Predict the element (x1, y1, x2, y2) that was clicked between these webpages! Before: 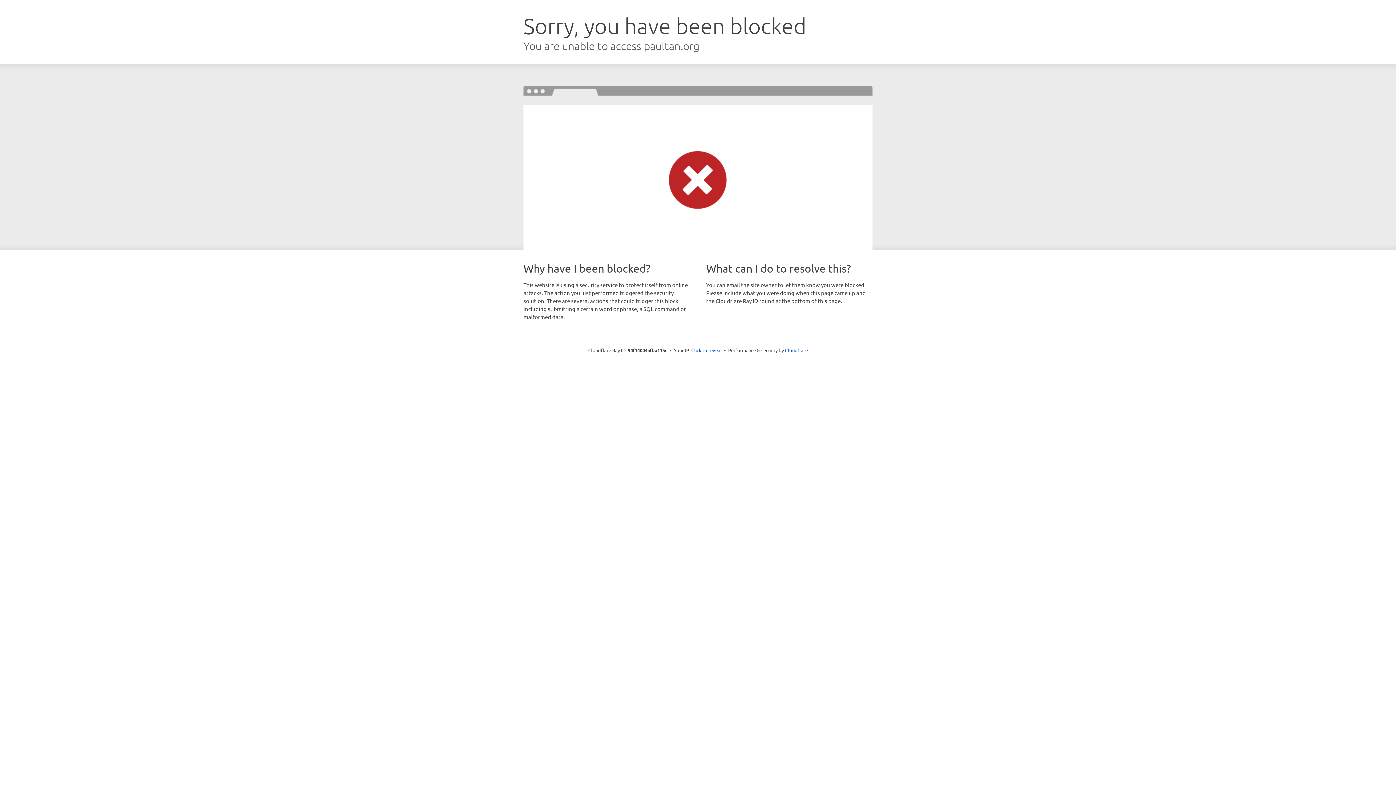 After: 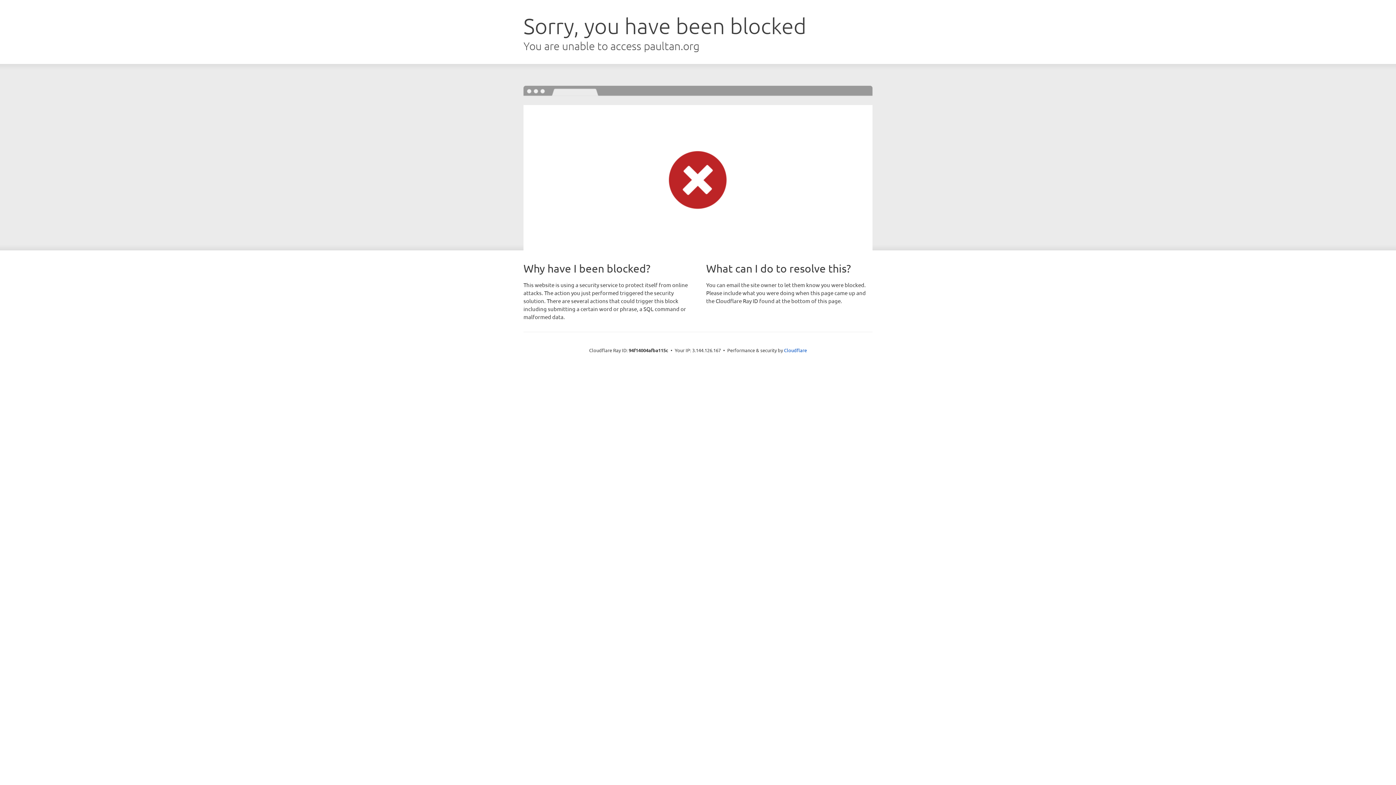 Action: bbox: (691, 346, 722, 353) label: Click to reveal